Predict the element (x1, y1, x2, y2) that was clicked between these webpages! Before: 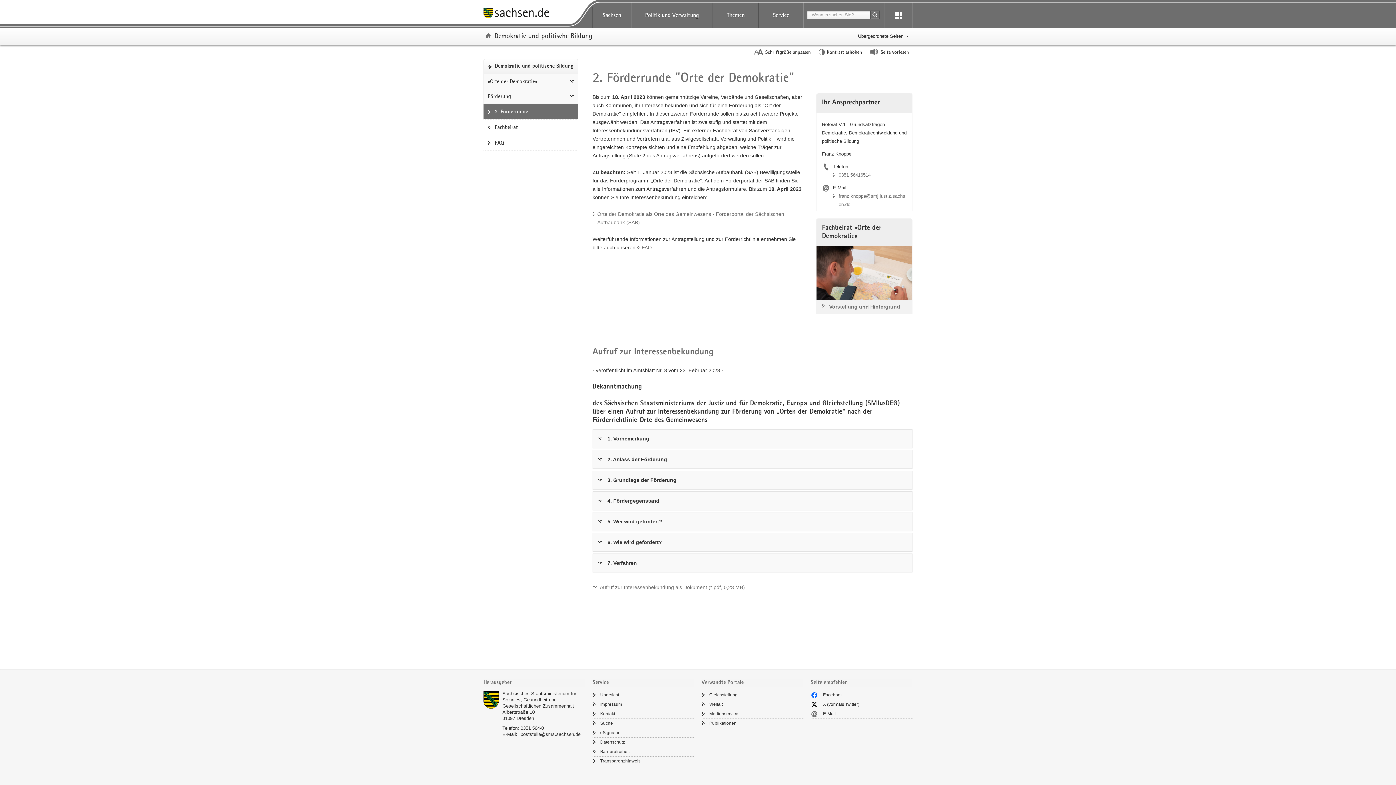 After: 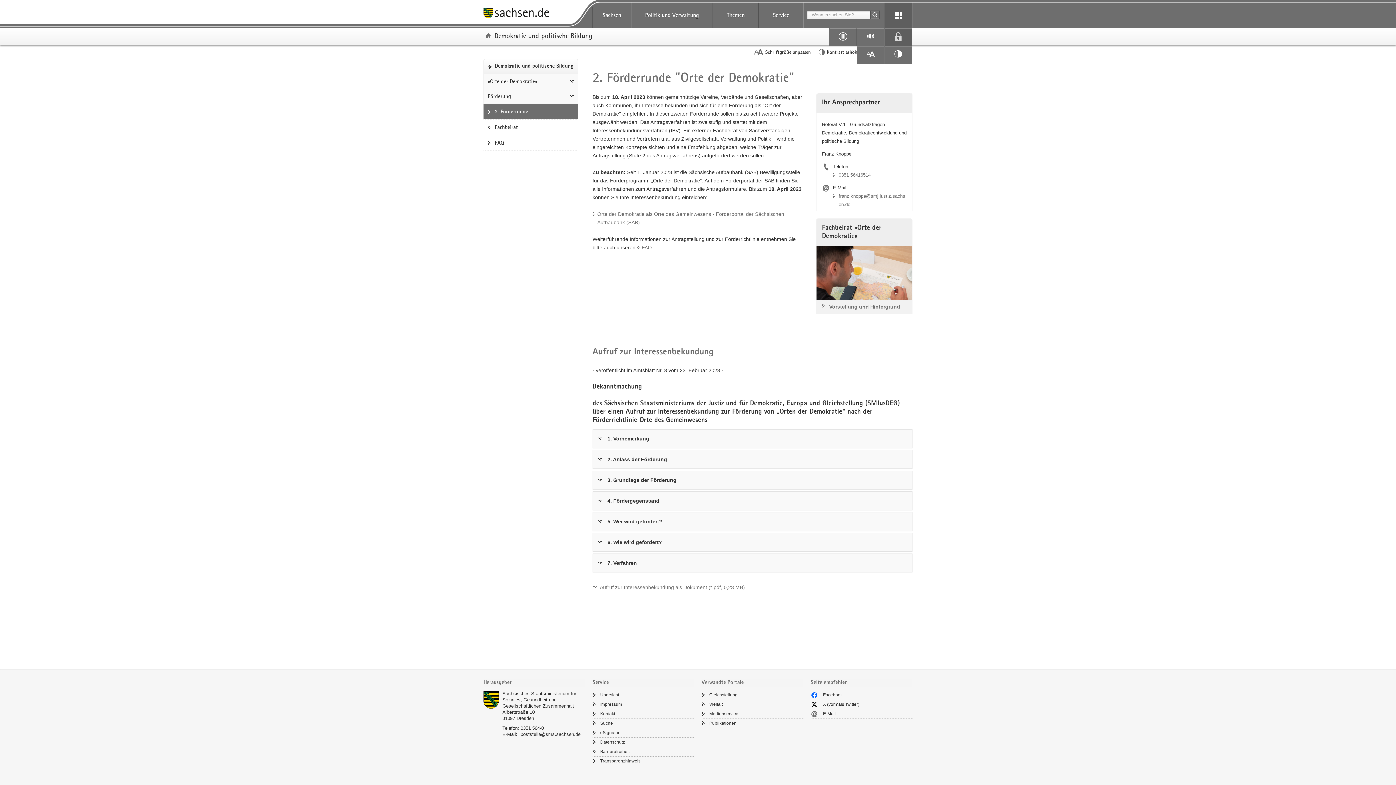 Action: bbox: (884, 2, 912, 28) label: Erweiterungen öffnen